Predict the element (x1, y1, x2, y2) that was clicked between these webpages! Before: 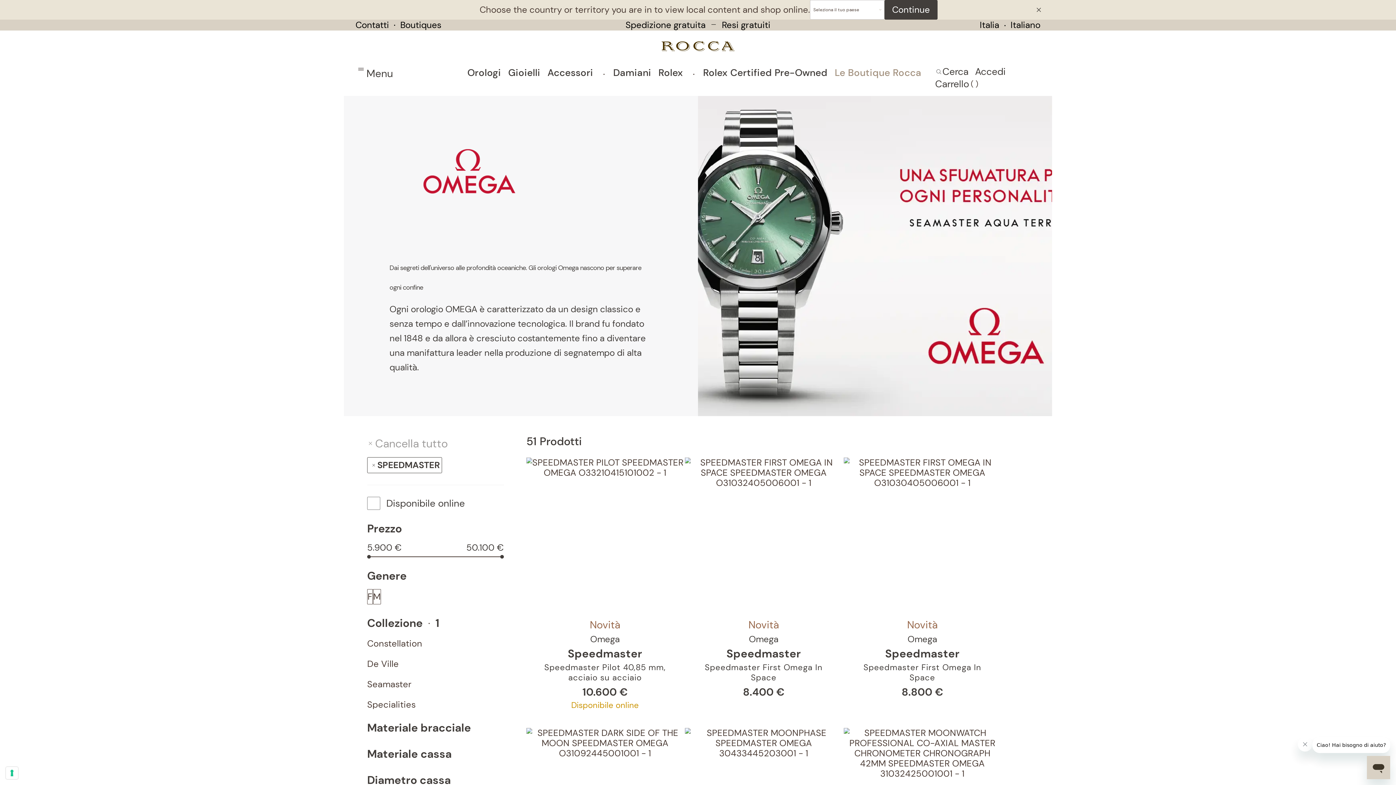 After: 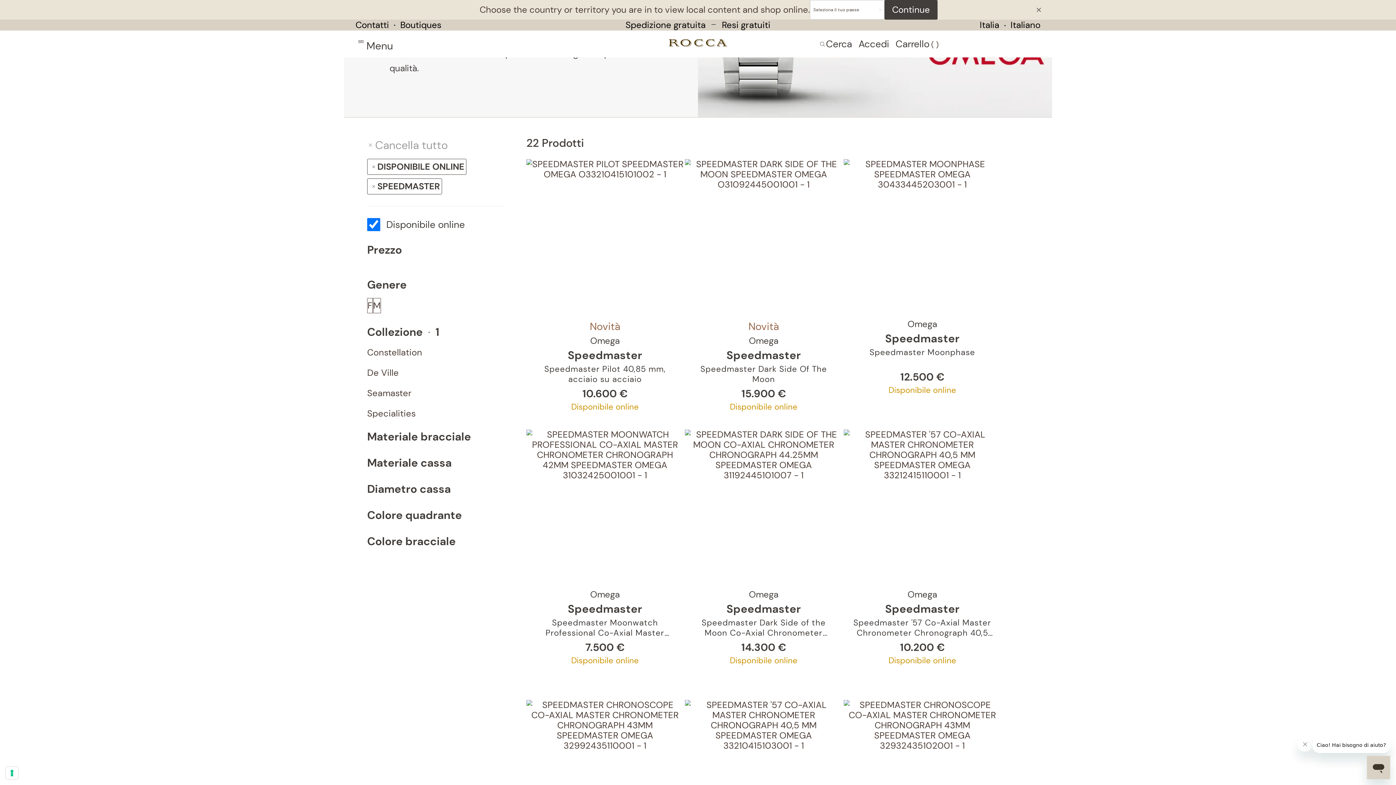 Action: bbox: (367, 478, 386, 491)